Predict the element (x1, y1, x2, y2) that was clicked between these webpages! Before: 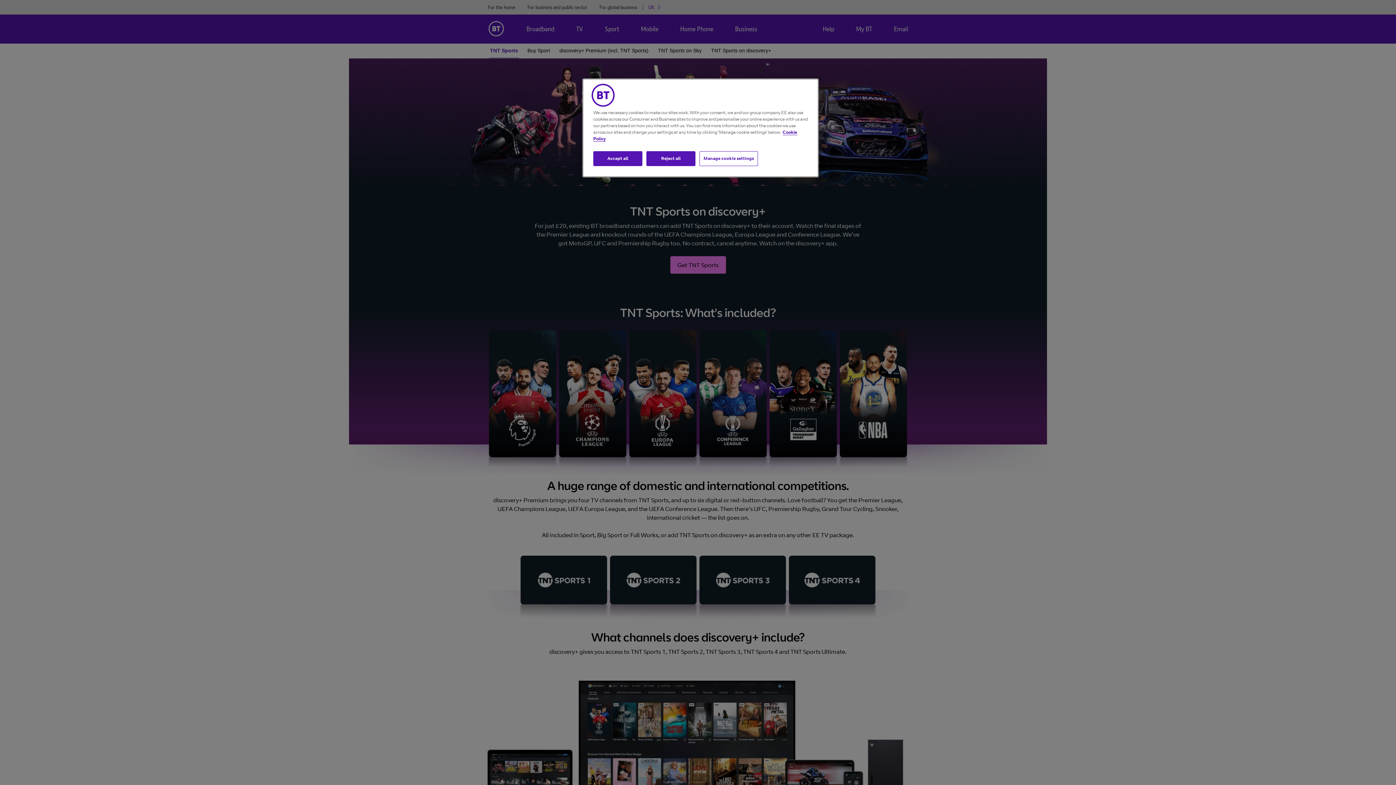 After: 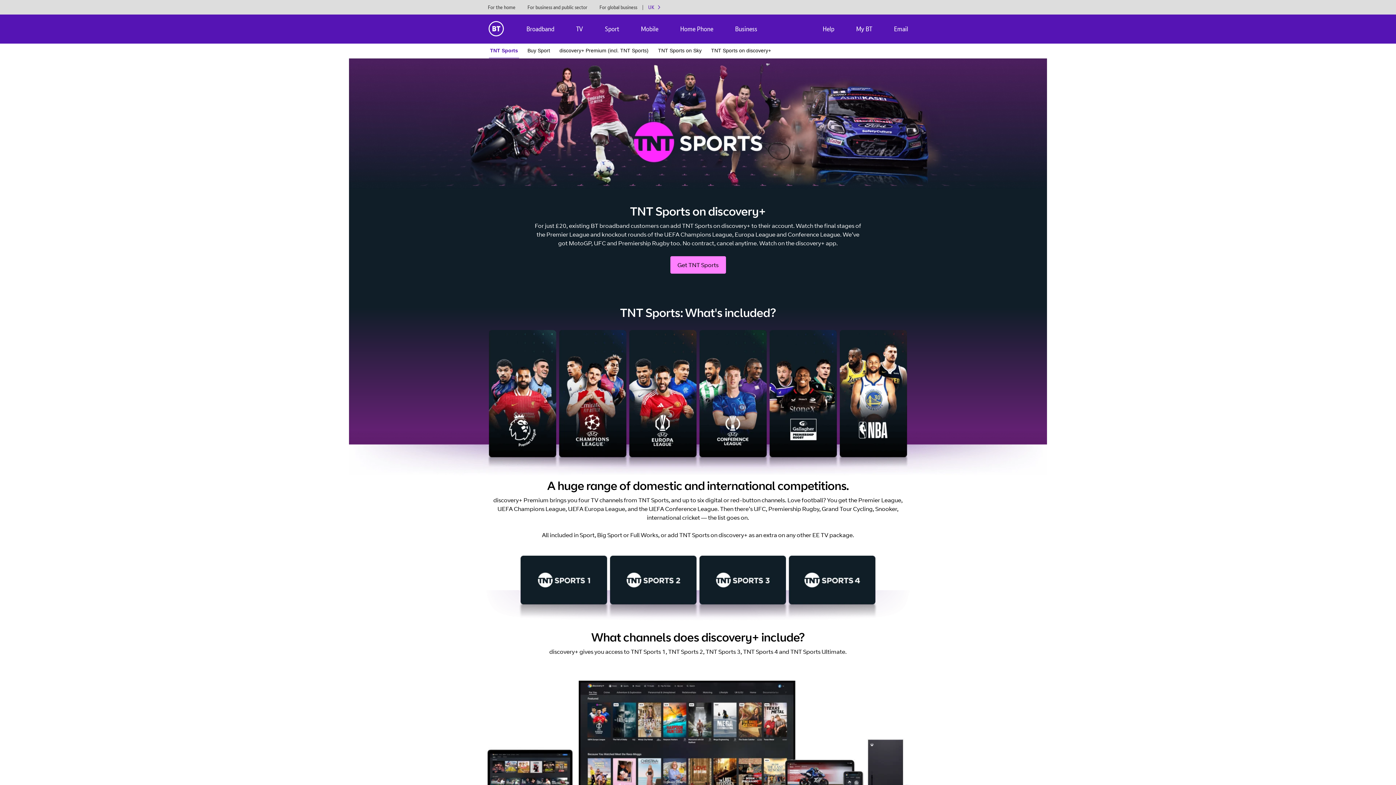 Action: bbox: (646, 151, 695, 166) label: Reject all